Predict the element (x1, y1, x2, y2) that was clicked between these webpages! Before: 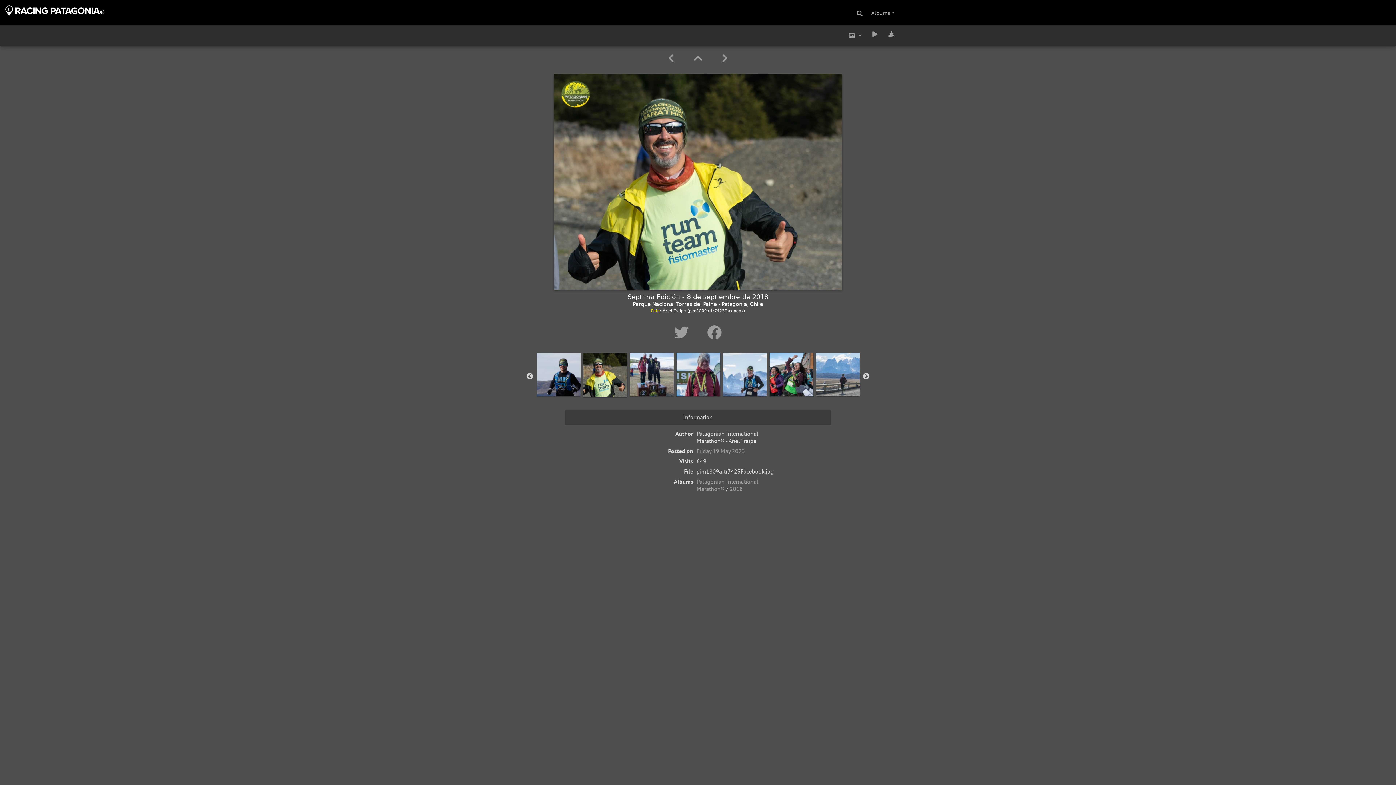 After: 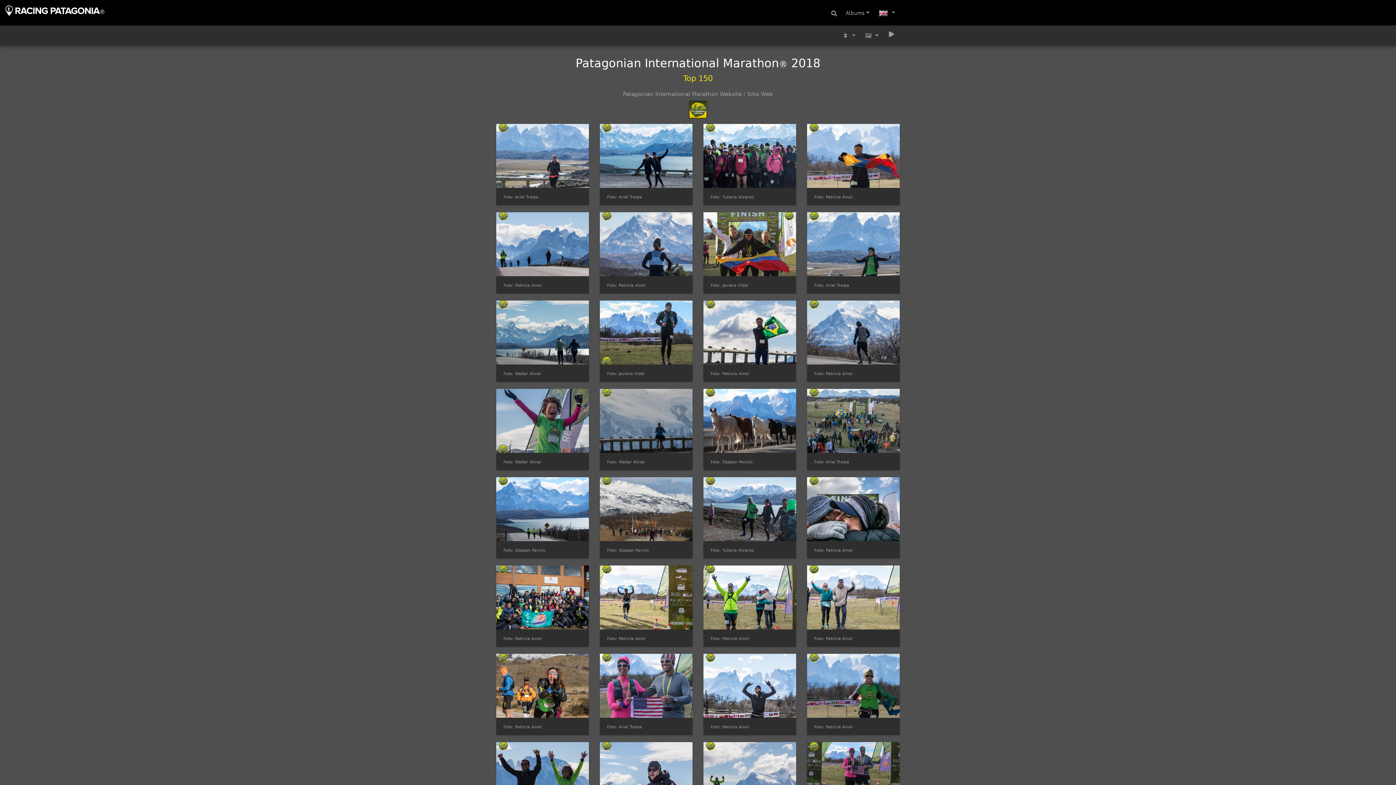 Action: bbox: (729, 485, 743, 492) label: 2018